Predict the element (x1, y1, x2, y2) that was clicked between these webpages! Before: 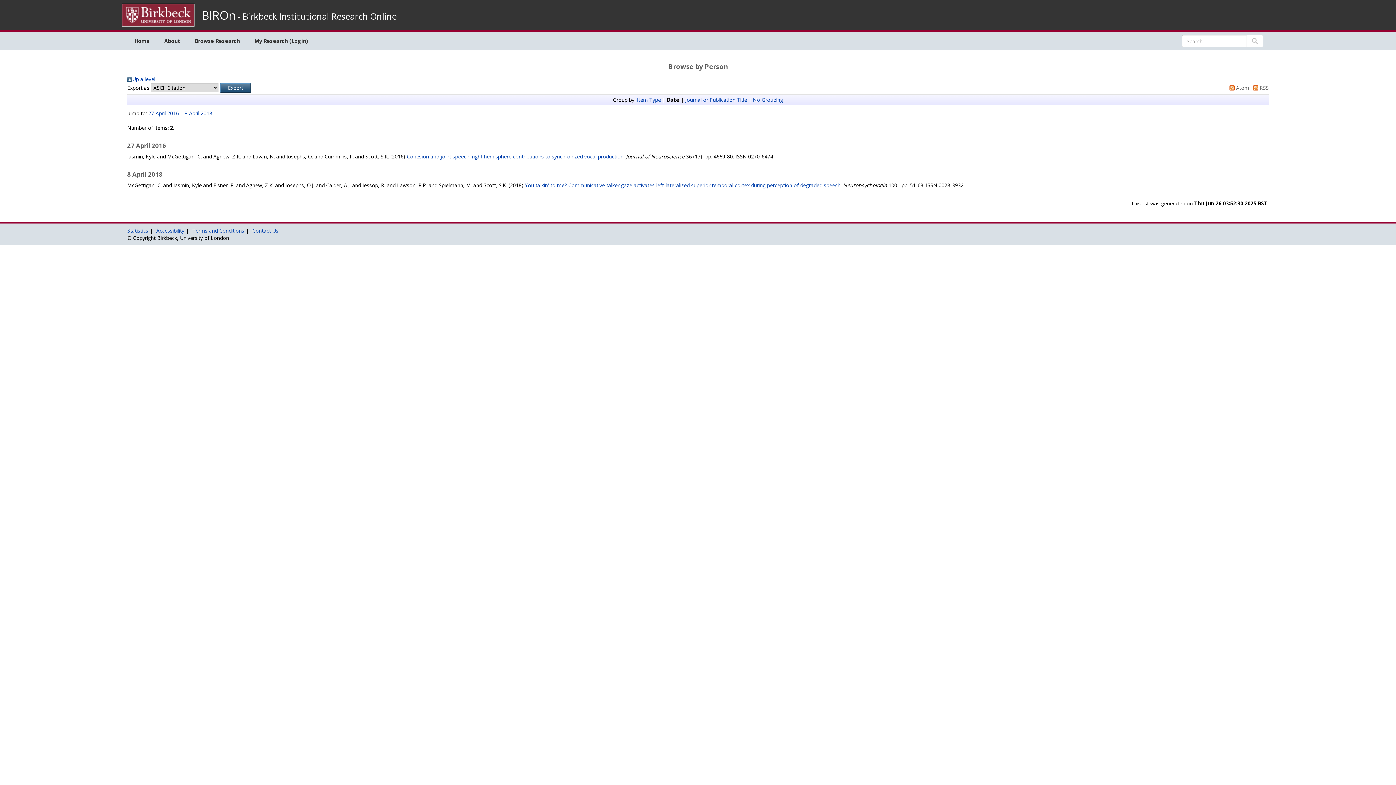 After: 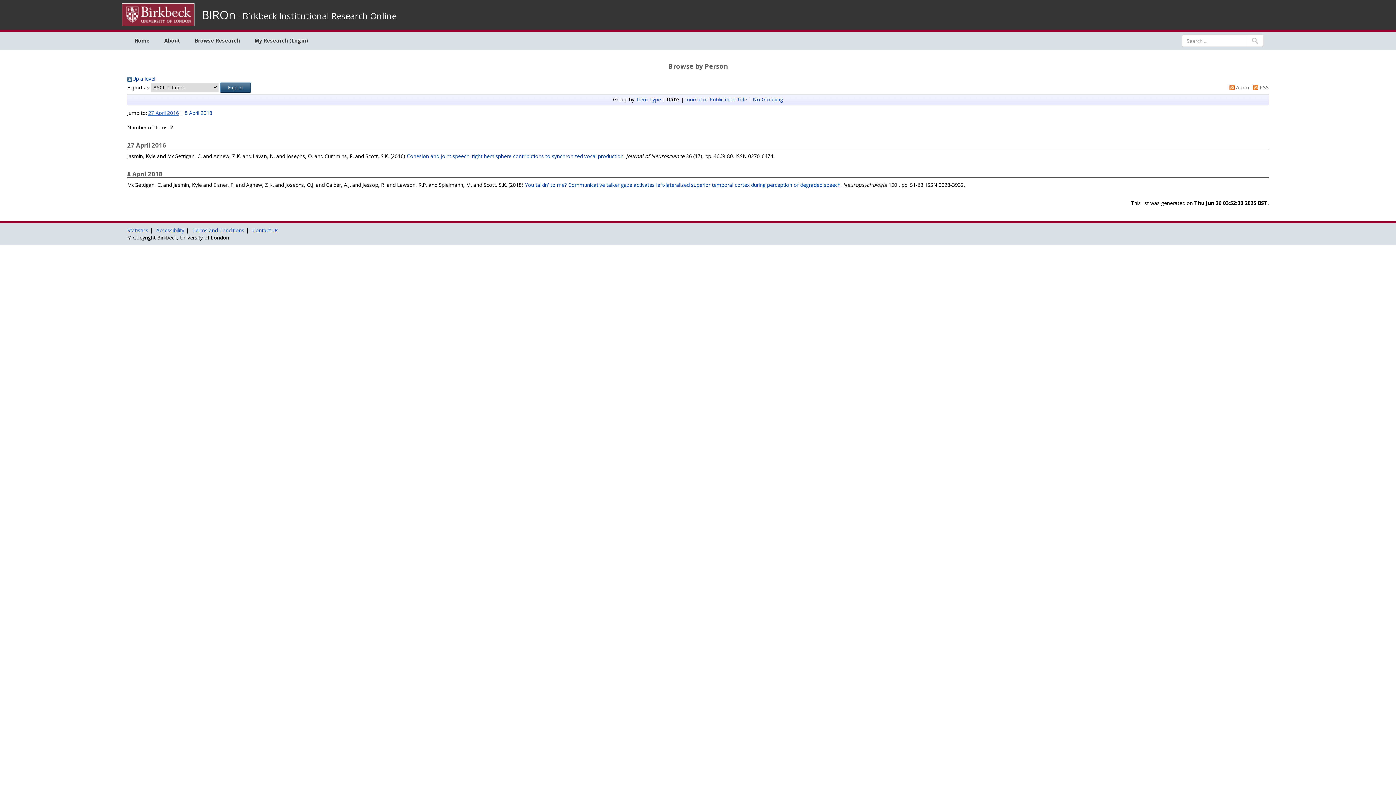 Action: label: 27 April 2016 bbox: (148, 109, 178, 116)